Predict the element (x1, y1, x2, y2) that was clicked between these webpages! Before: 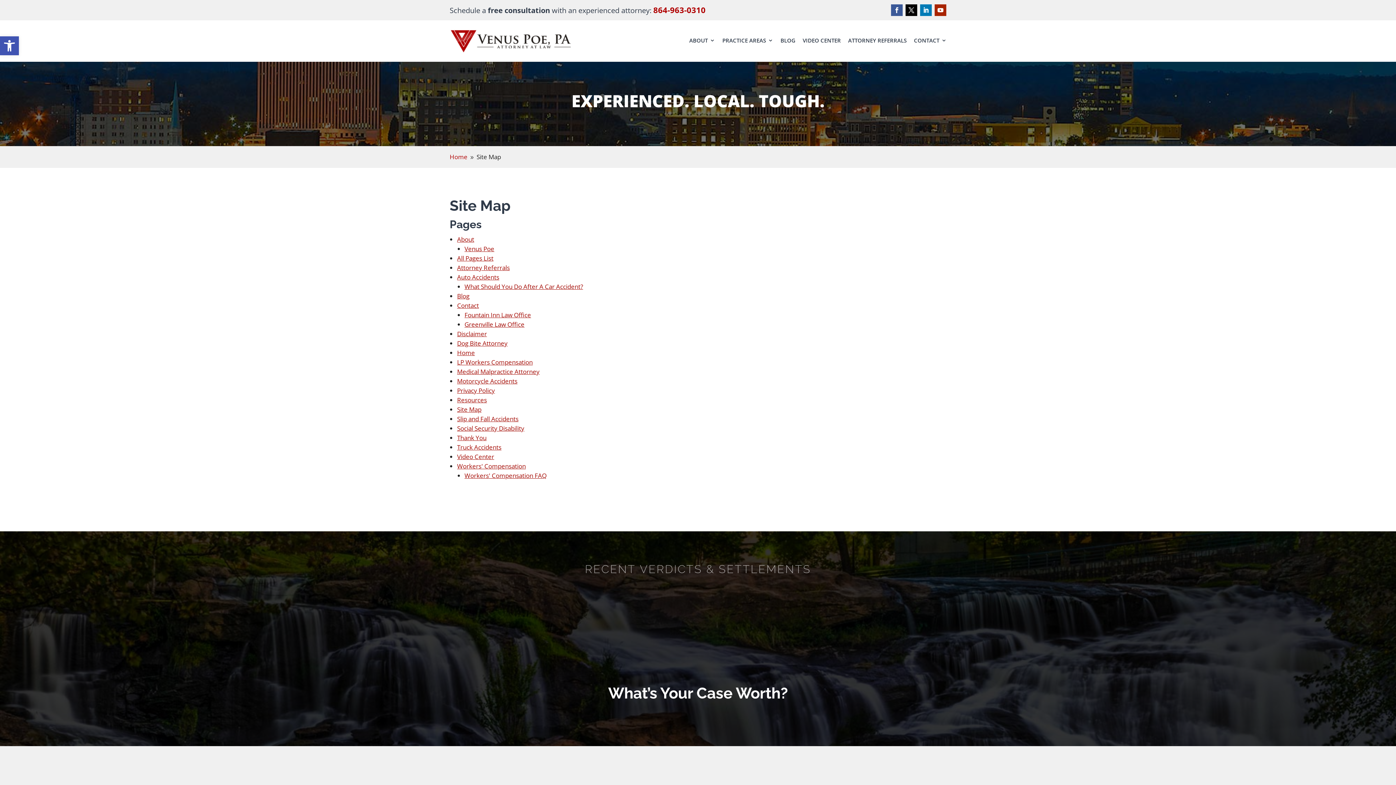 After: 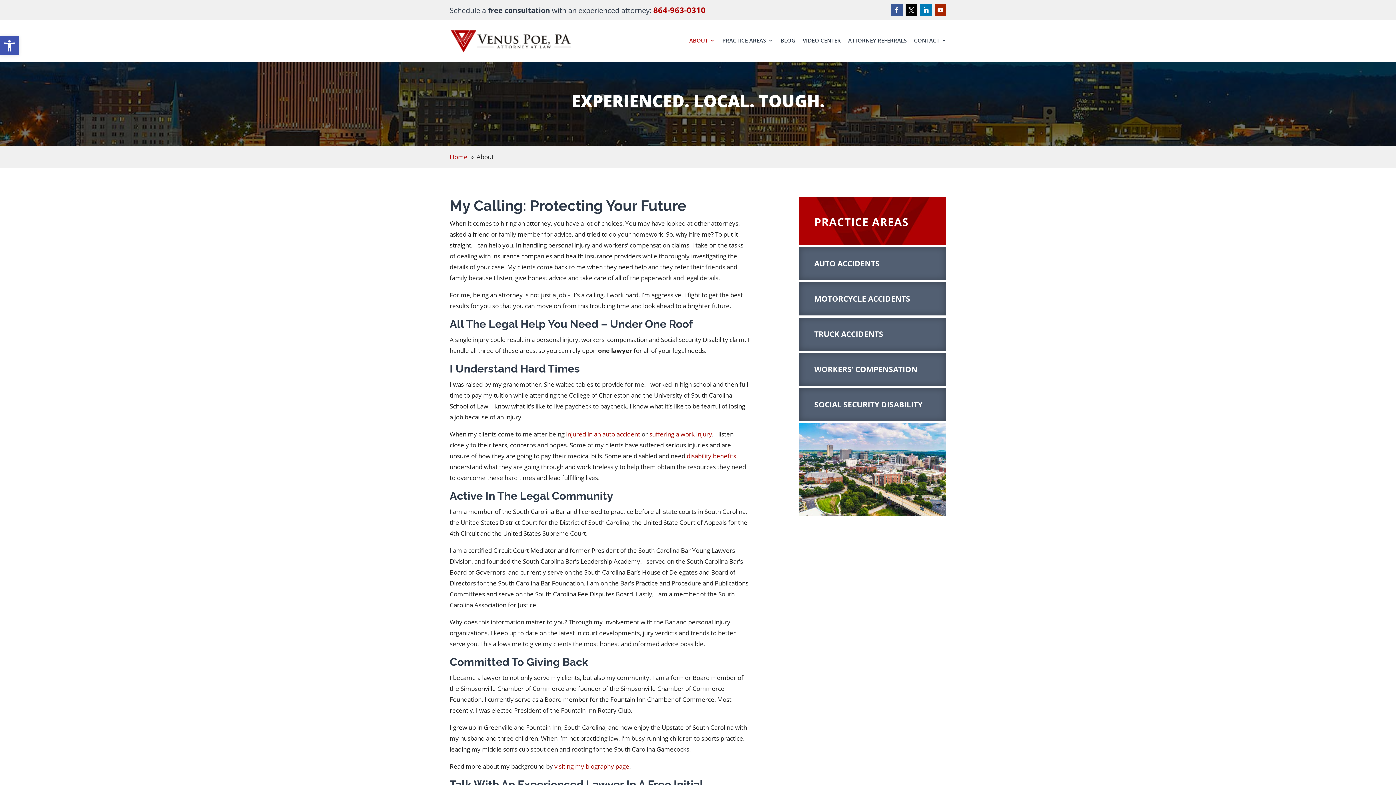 Action: label: About bbox: (457, 235, 474, 243)